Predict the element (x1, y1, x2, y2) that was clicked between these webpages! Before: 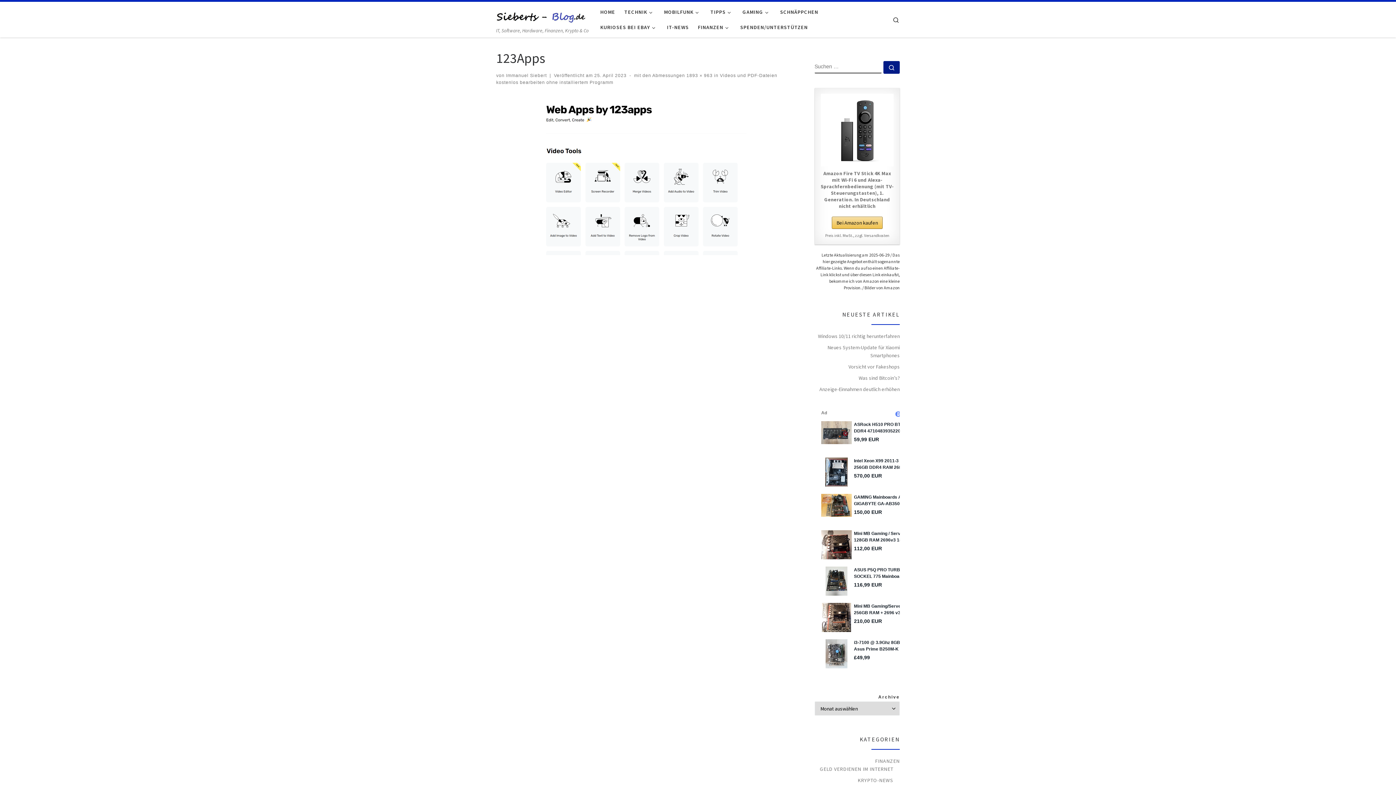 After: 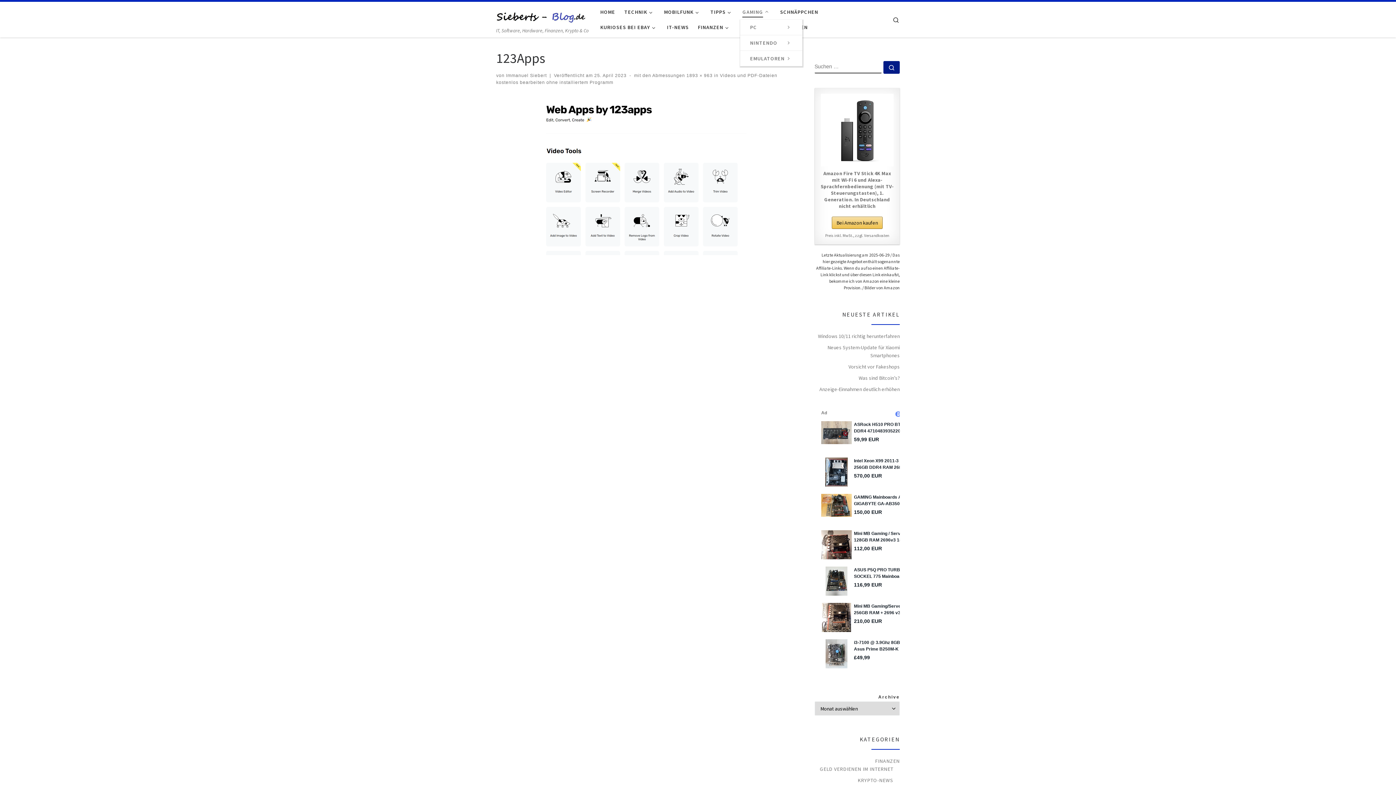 Action: bbox: (740, 4, 773, 19) label: GAMING